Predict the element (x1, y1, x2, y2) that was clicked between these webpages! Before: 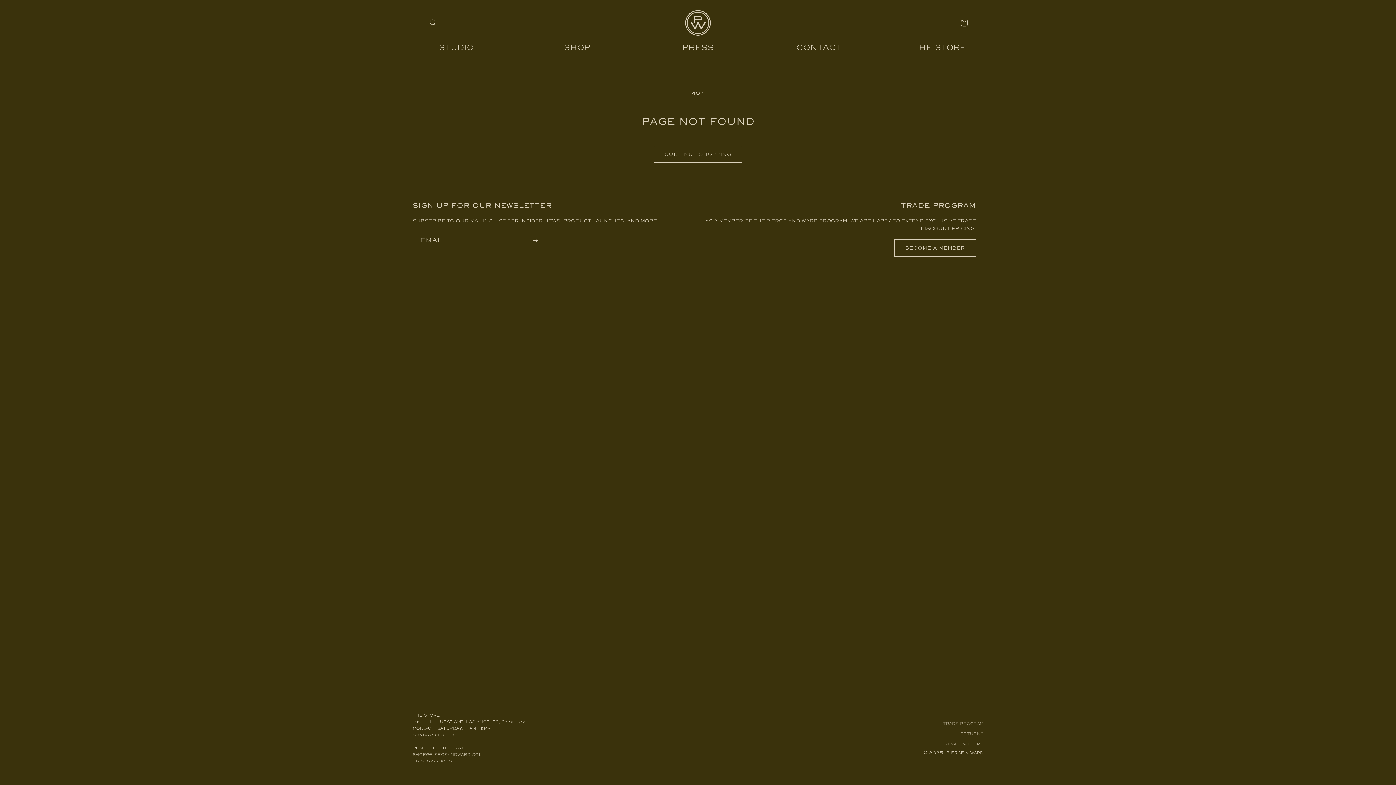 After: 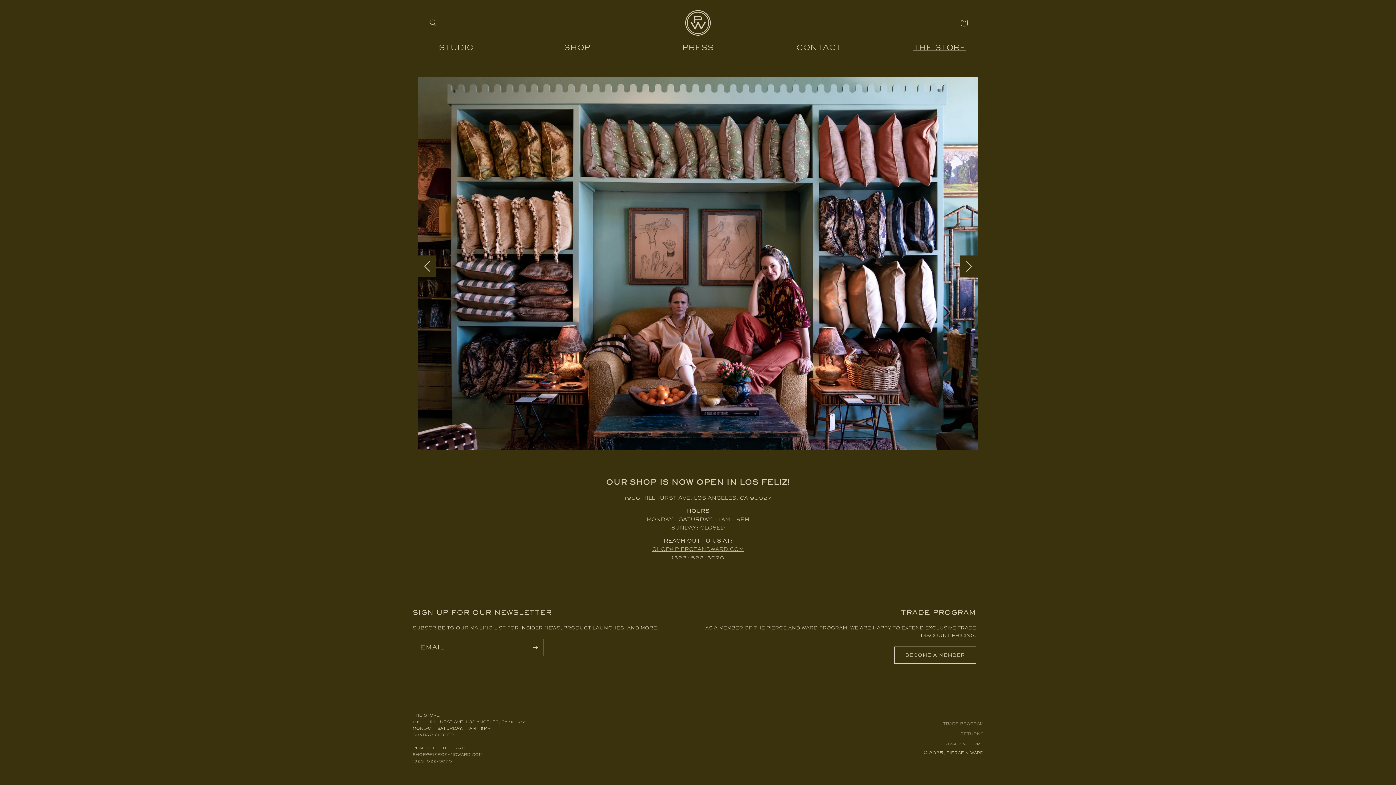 Action: label: THE STORE bbox: (909, 38, 970, 56)